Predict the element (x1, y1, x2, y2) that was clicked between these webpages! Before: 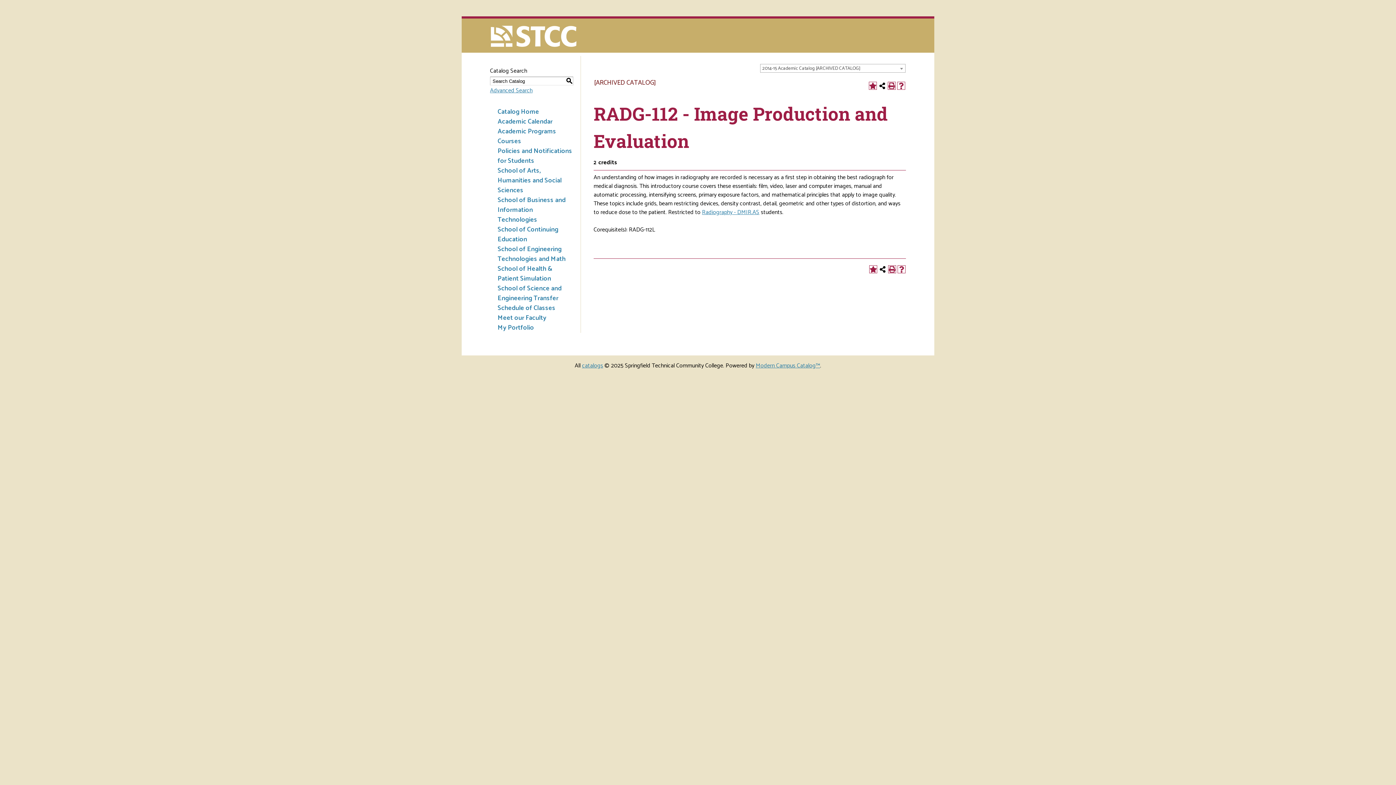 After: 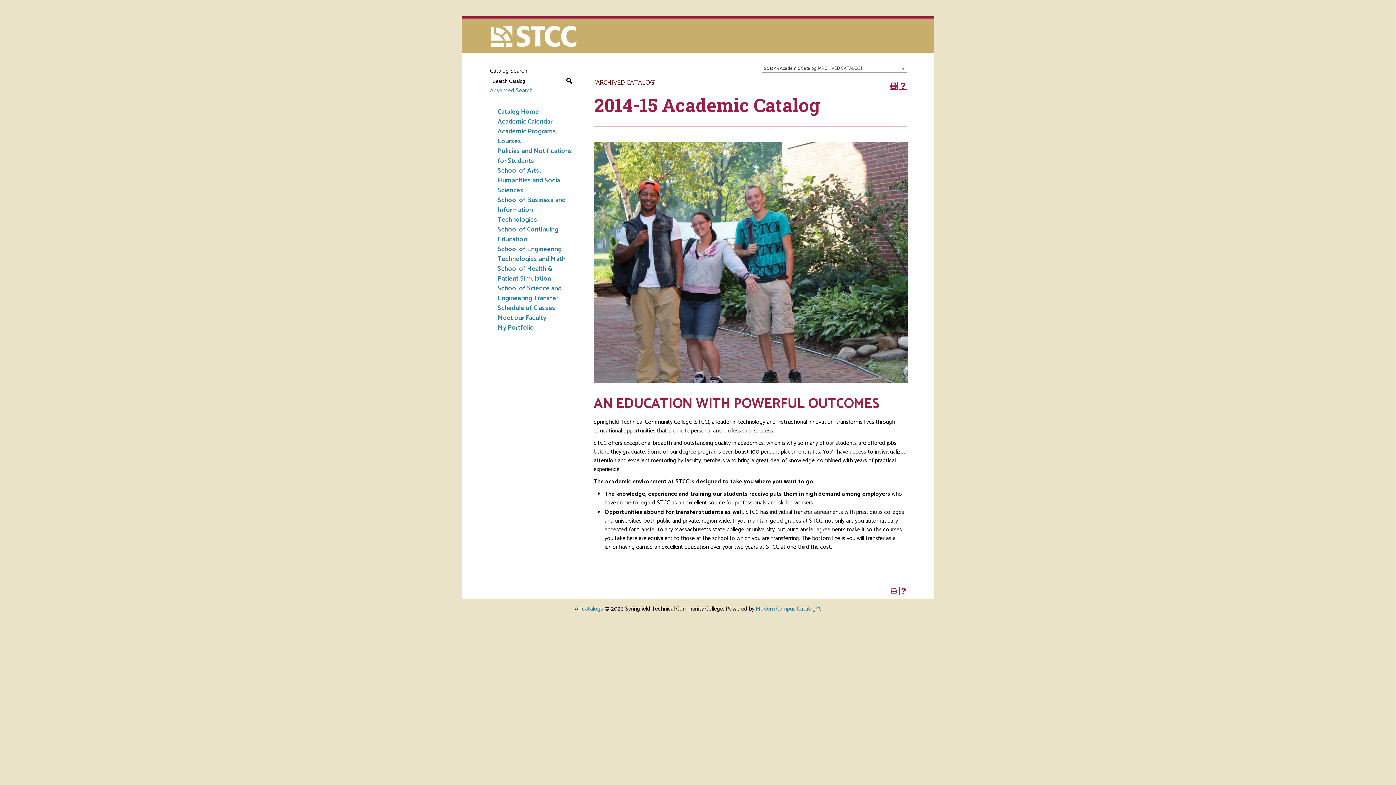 Action: bbox: (497, 106, 539, 117) label: Catalog Home